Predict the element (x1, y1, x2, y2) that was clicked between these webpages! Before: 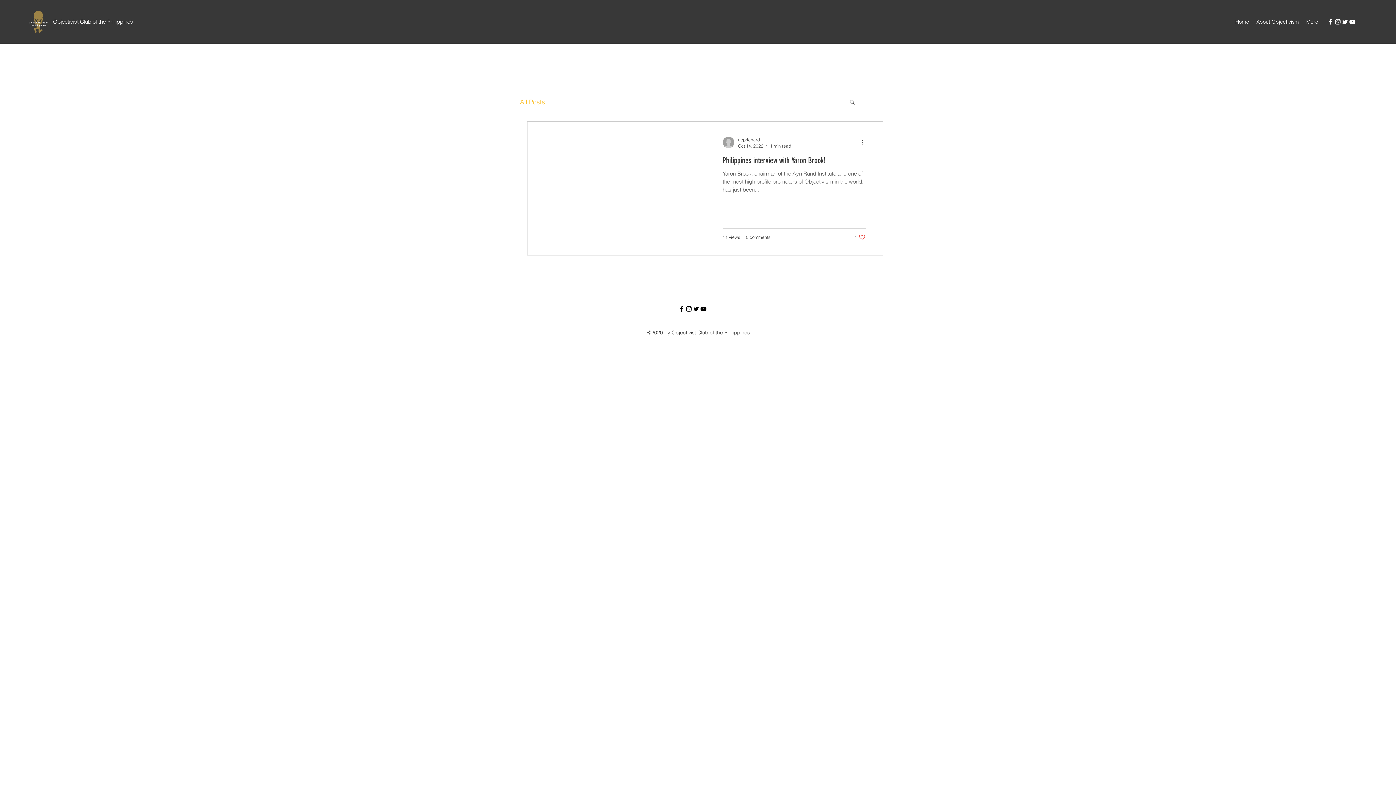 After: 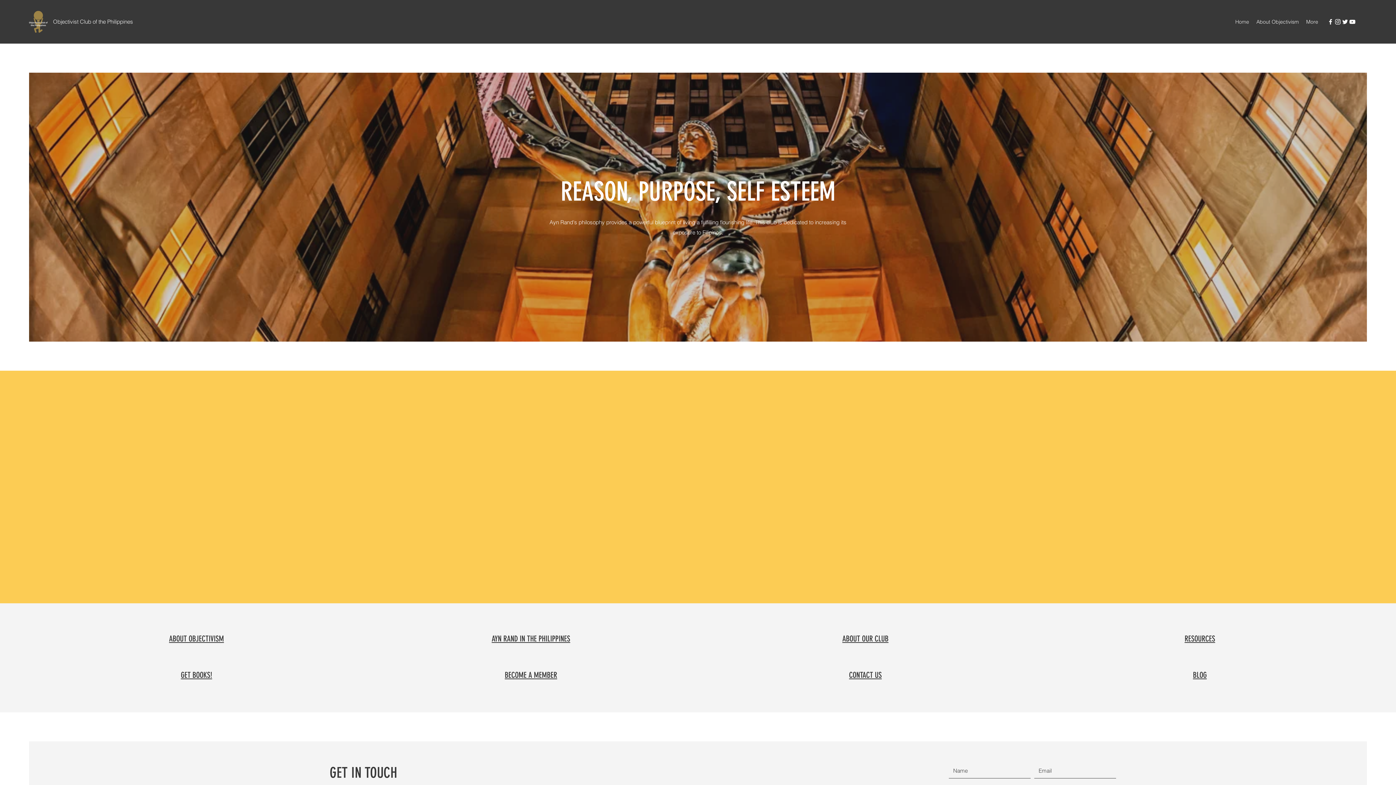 Action: label: Objectivist Club of the Philippines bbox: (53, 18, 133, 25)